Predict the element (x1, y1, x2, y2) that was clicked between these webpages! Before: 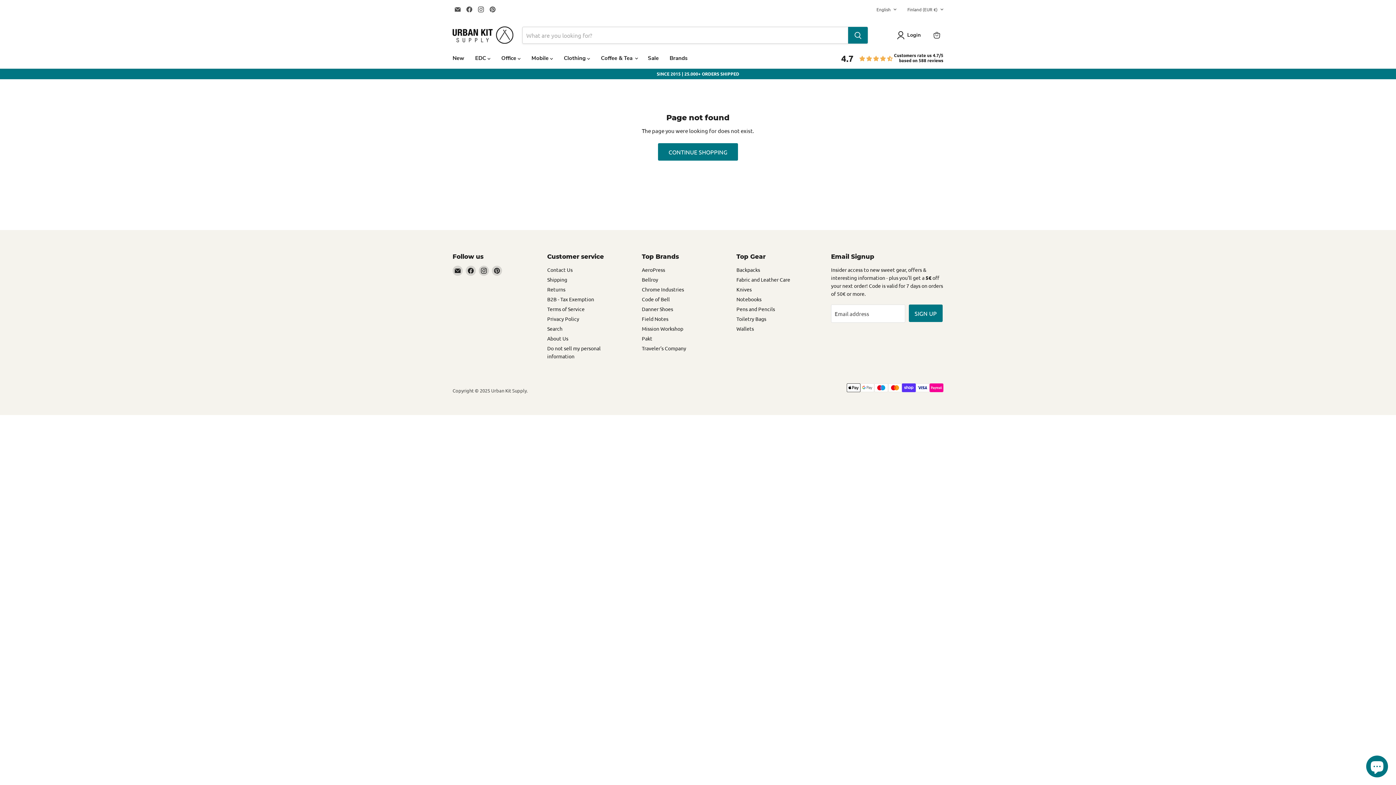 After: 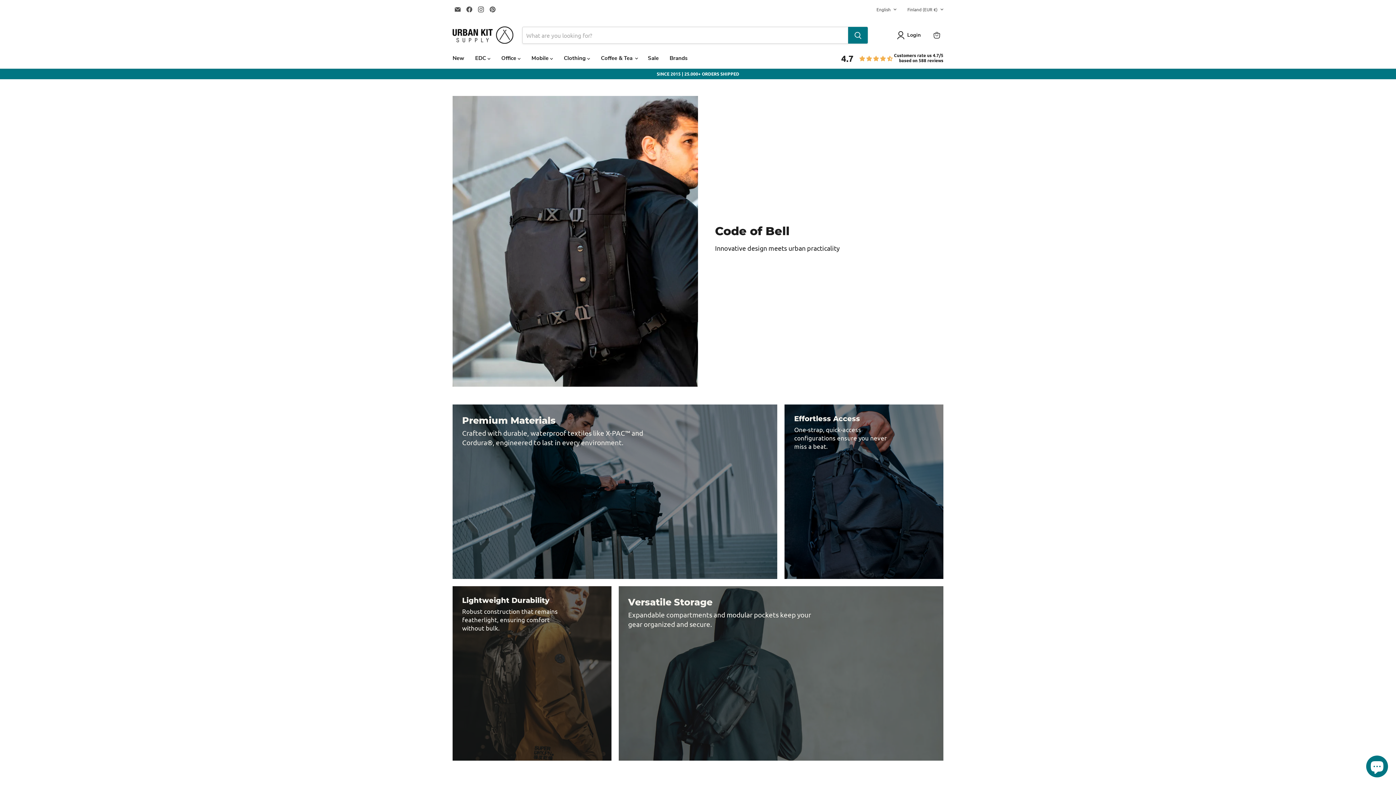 Action: bbox: (642, 296, 670, 302) label: Code of Bell